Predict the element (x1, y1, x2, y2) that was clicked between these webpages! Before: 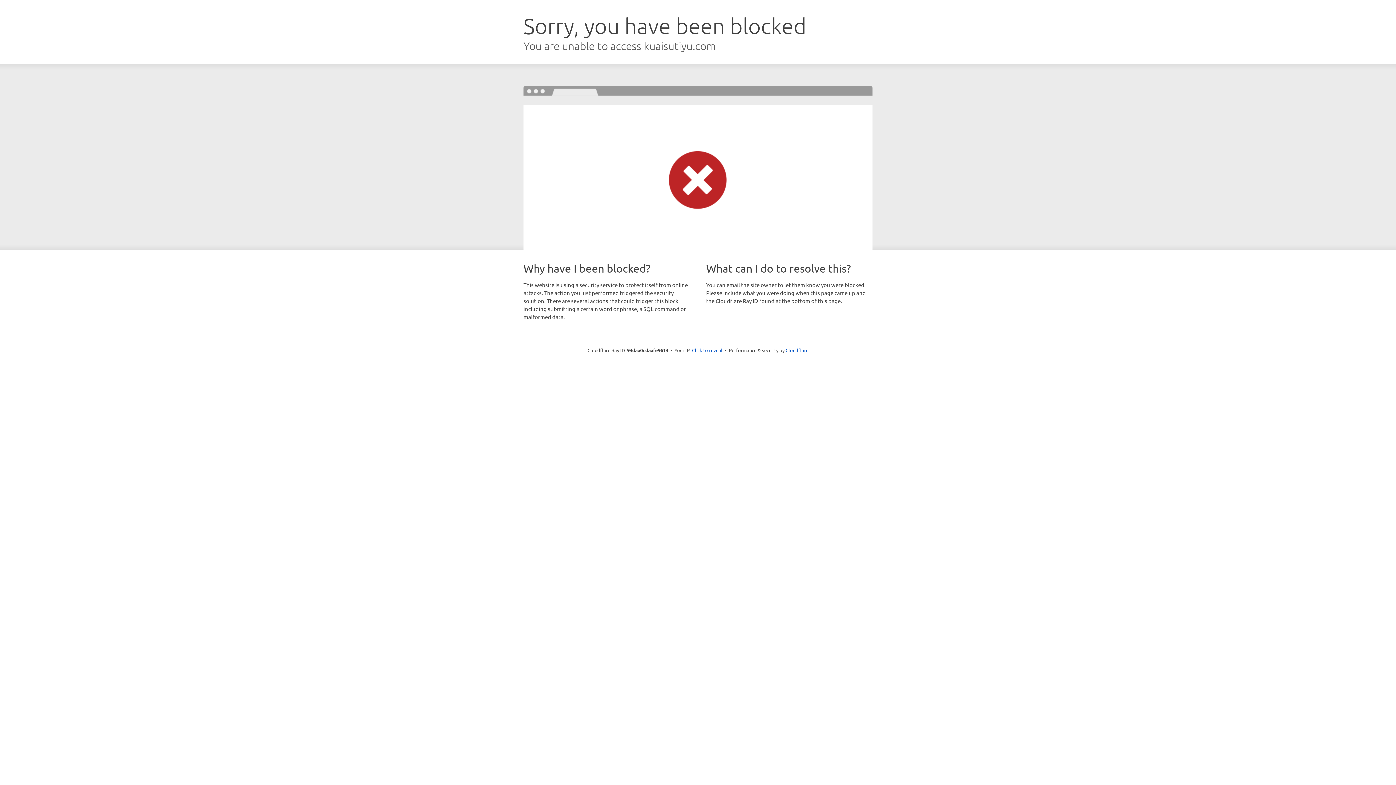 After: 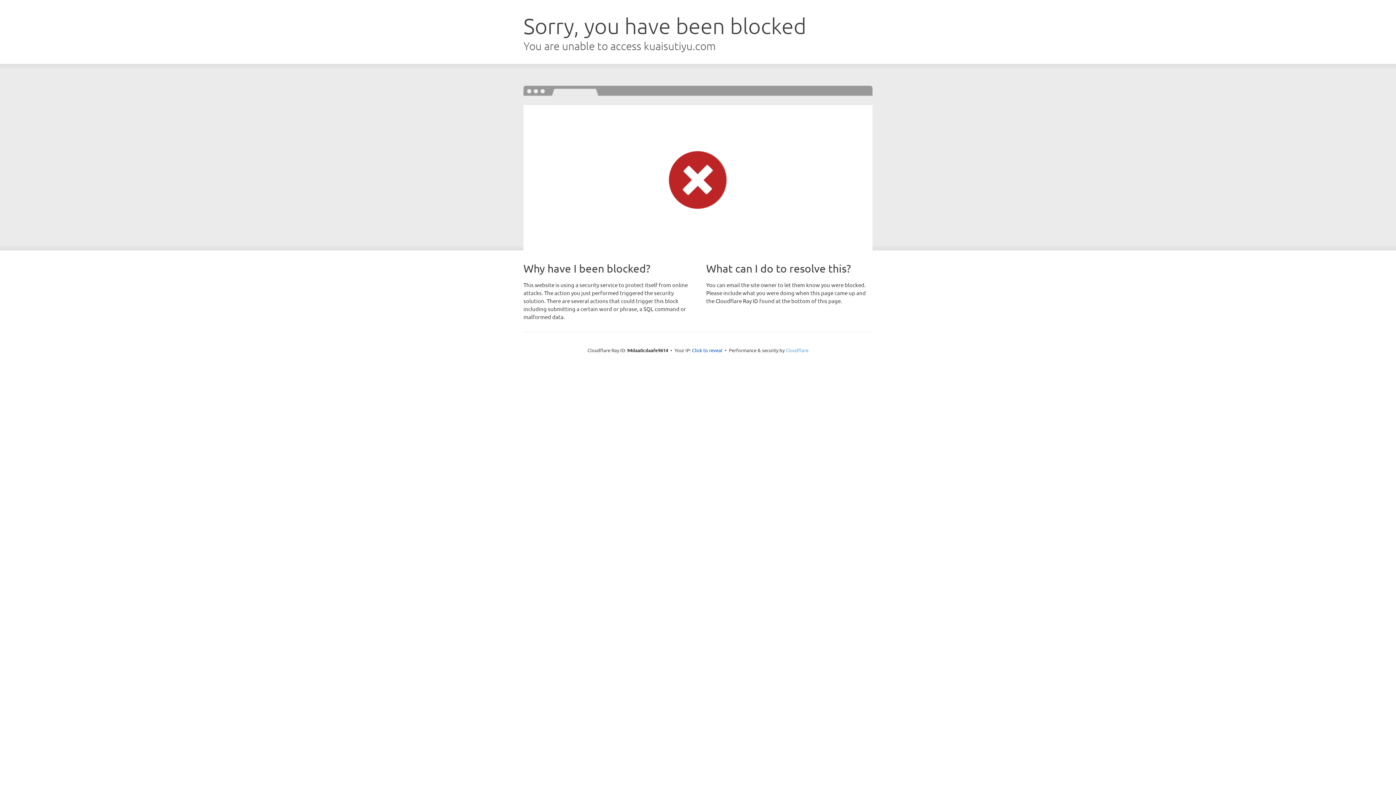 Action: bbox: (785, 347, 808, 353) label: Cloudflare